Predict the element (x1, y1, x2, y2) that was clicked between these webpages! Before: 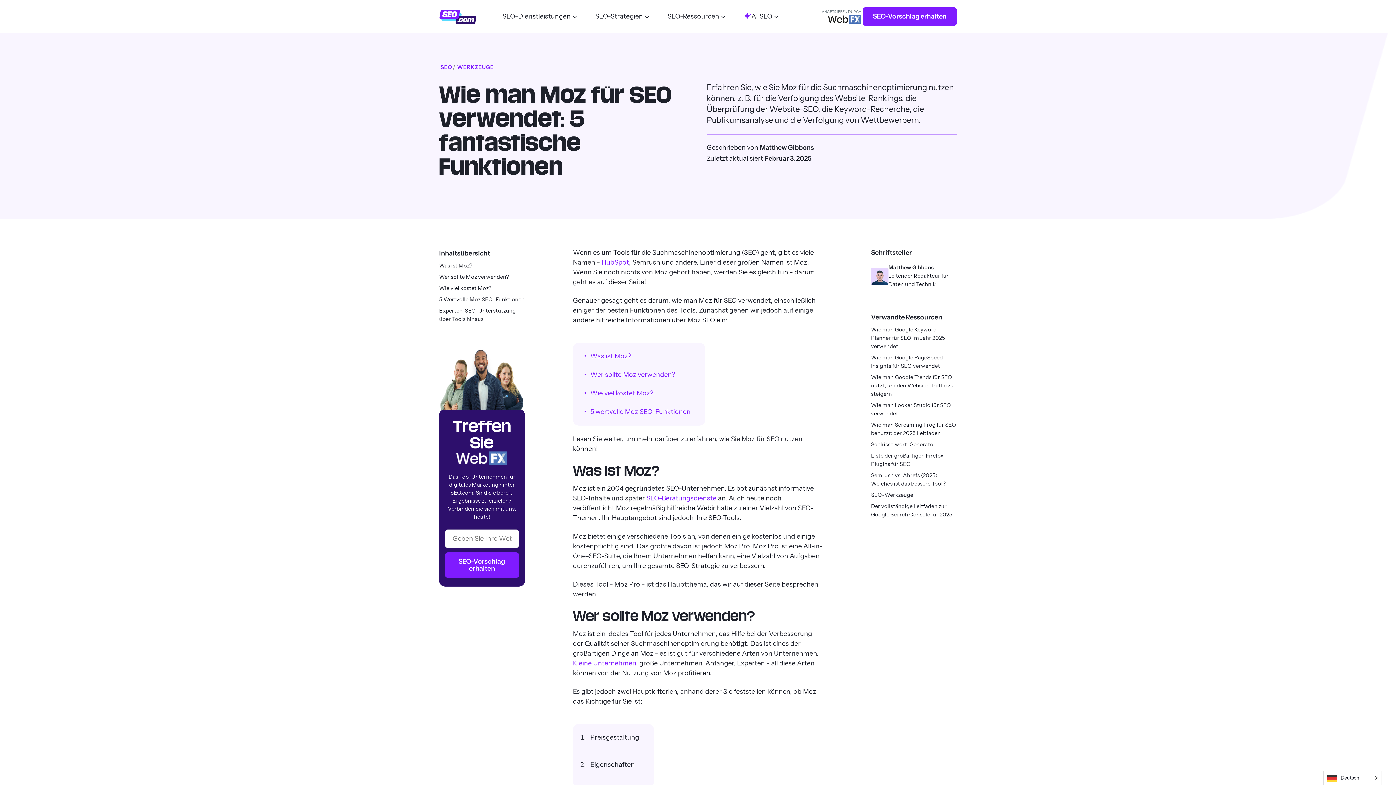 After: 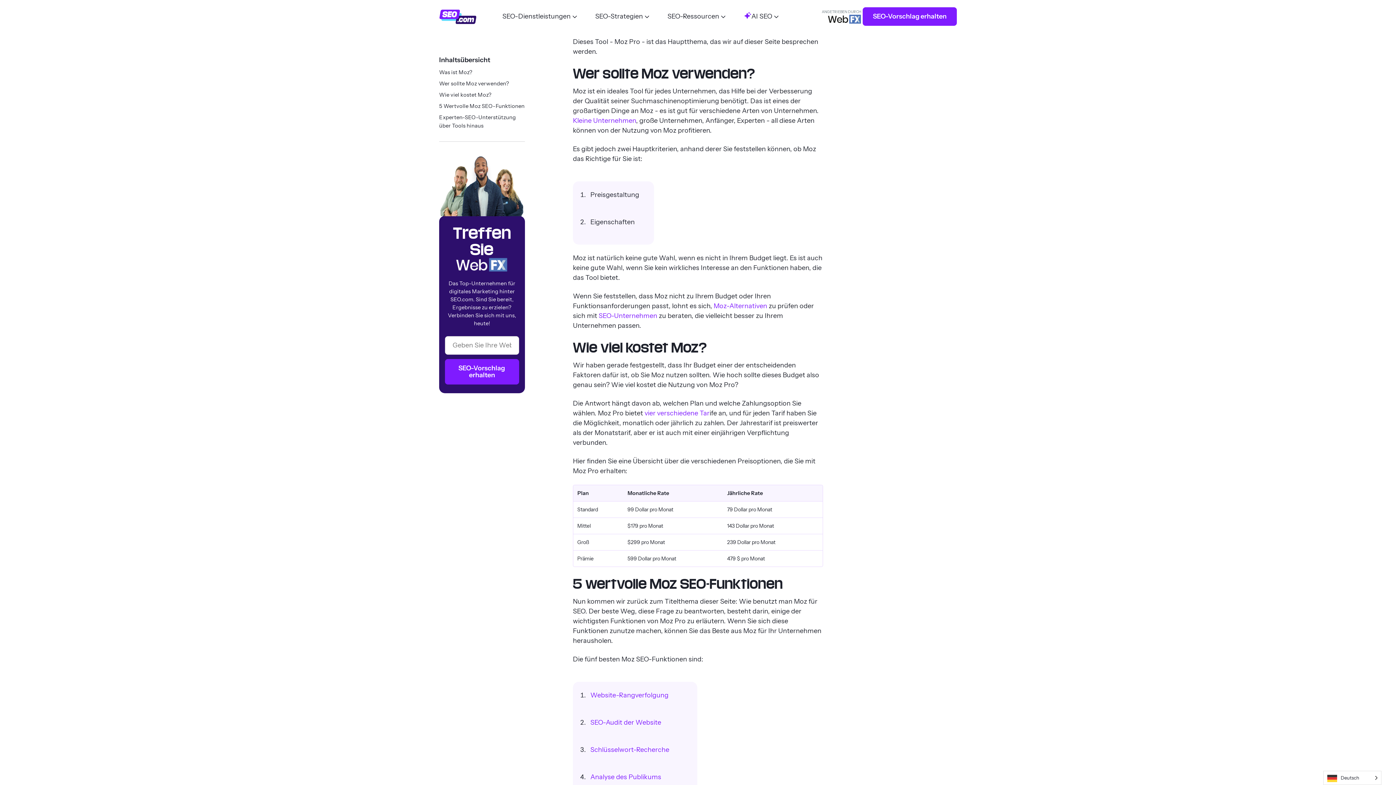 Action: label: Wer sollte Moz verwenden? bbox: (439, 273, 509, 280)